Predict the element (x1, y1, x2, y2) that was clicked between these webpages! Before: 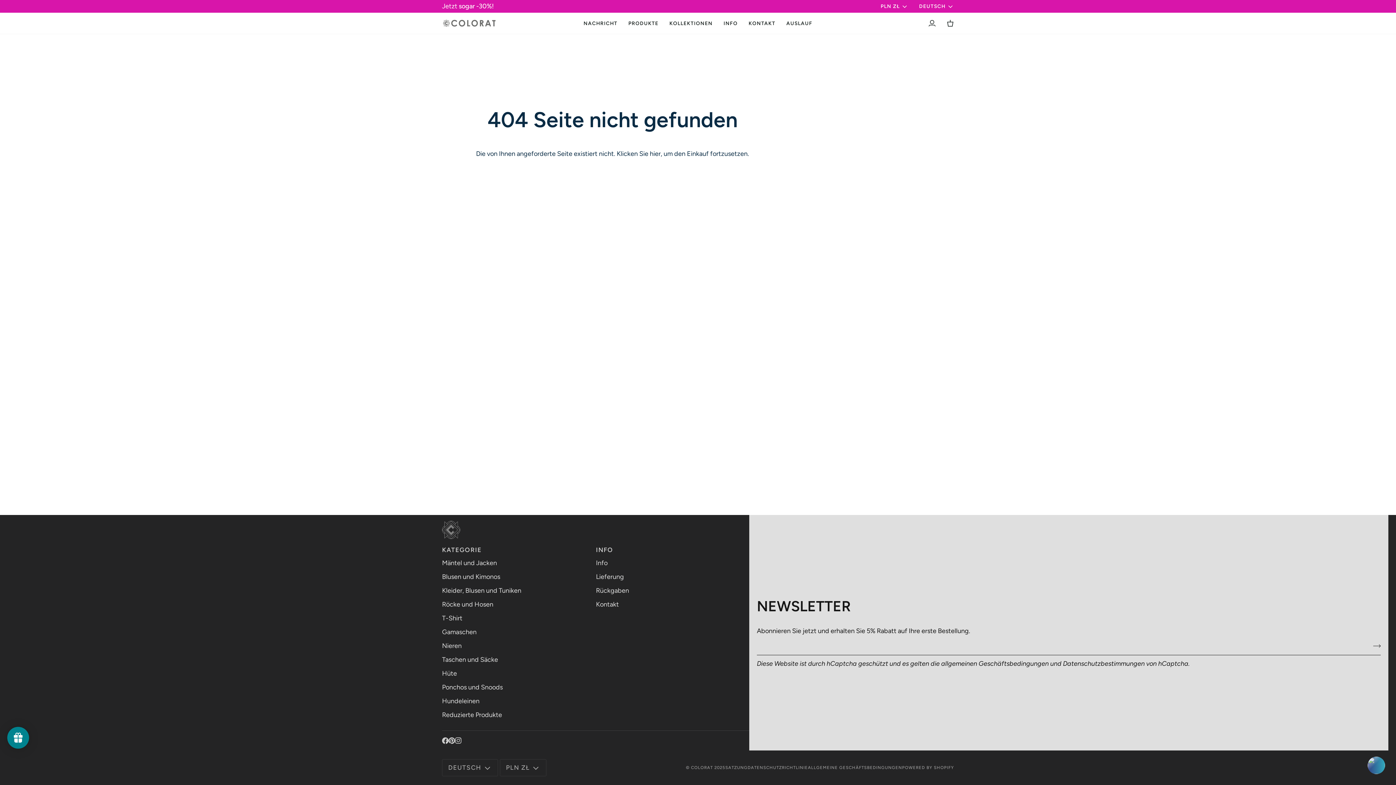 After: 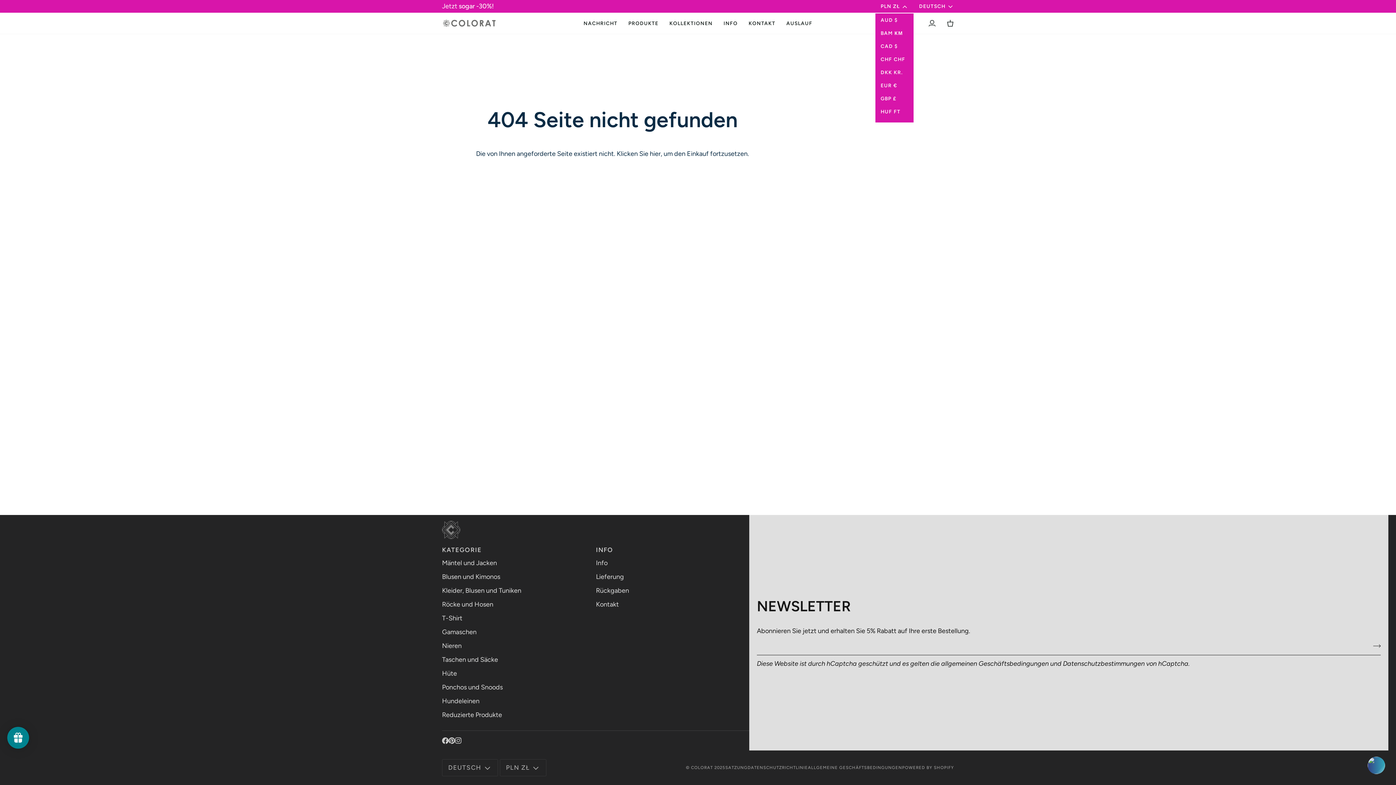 Action: bbox: (875, 2, 913, 10) label: PLN ZŁ